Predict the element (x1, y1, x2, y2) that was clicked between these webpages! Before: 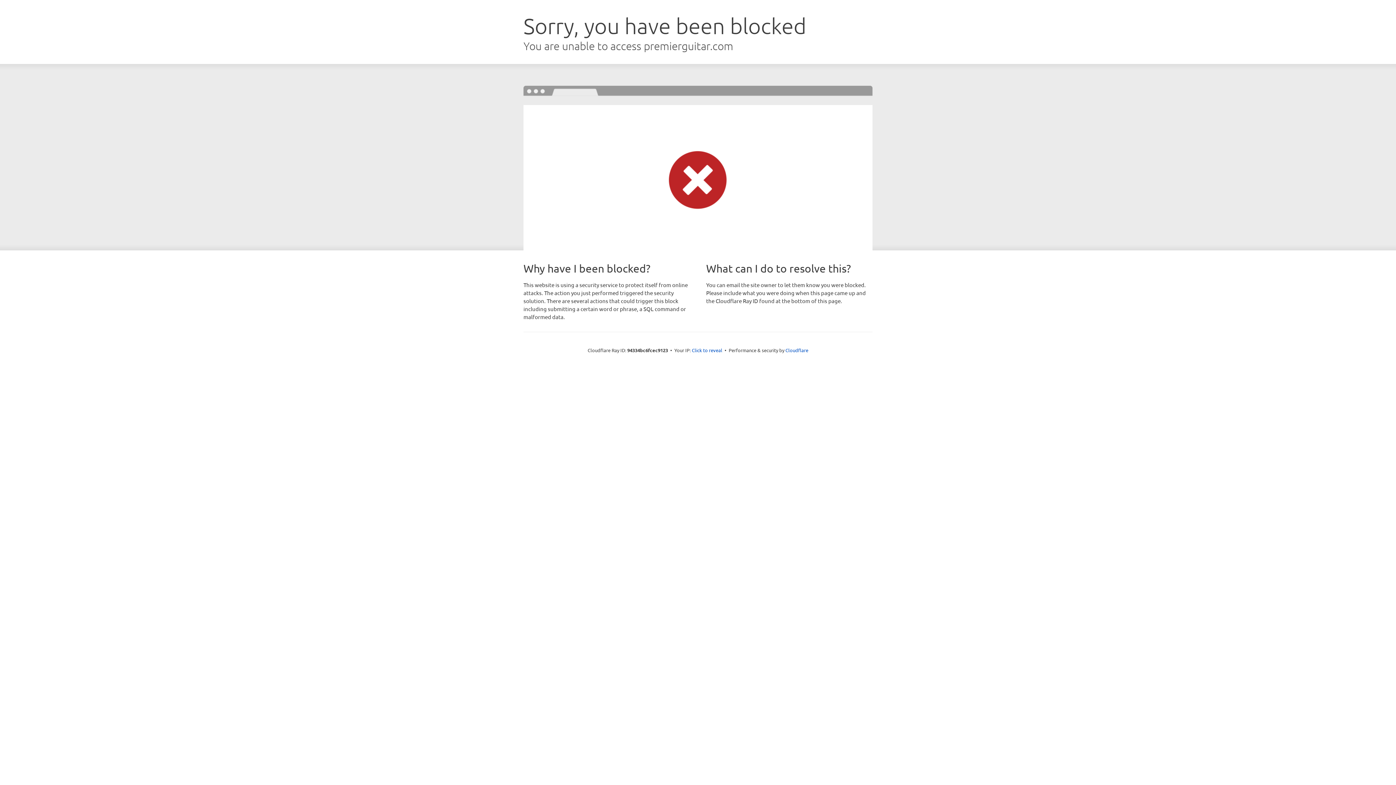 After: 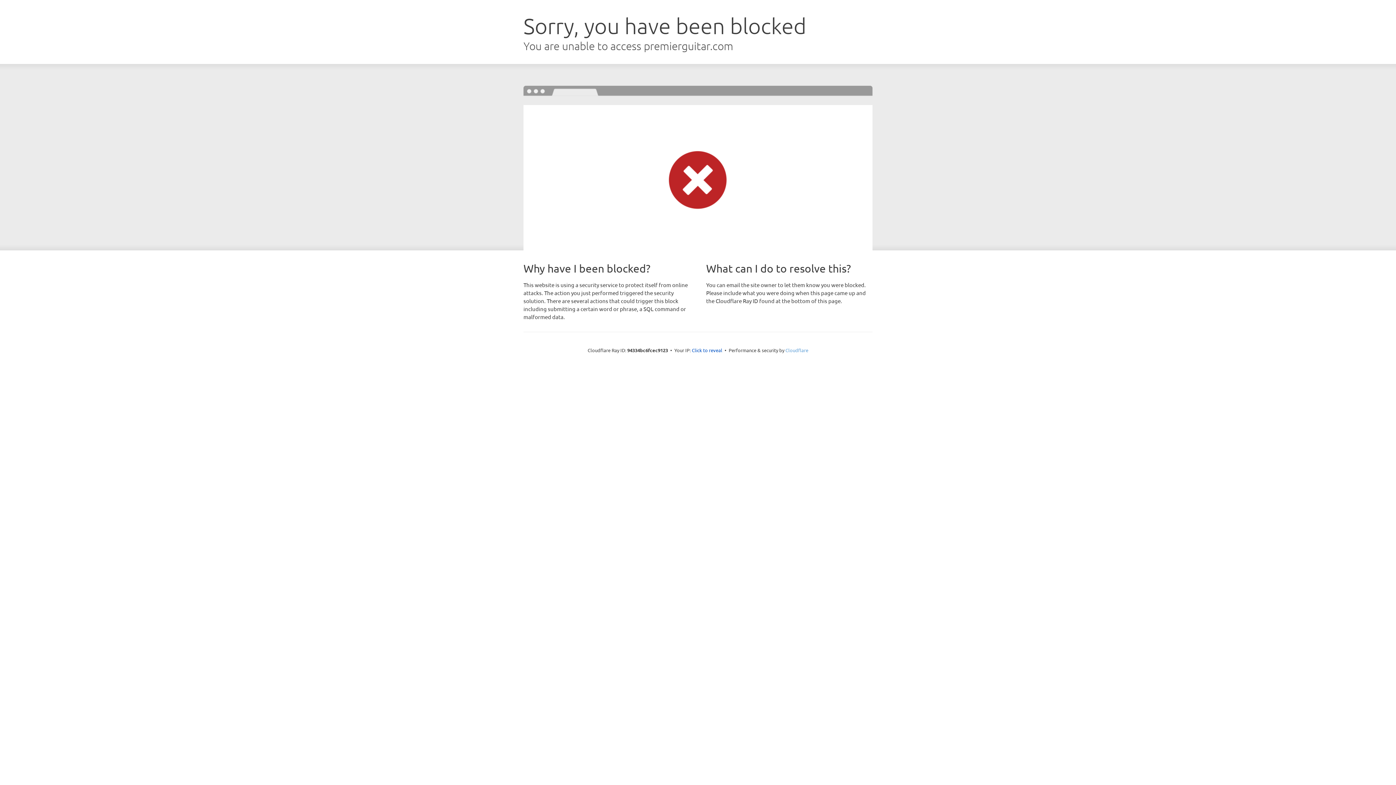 Action: bbox: (785, 347, 808, 353) label: Cloudflare